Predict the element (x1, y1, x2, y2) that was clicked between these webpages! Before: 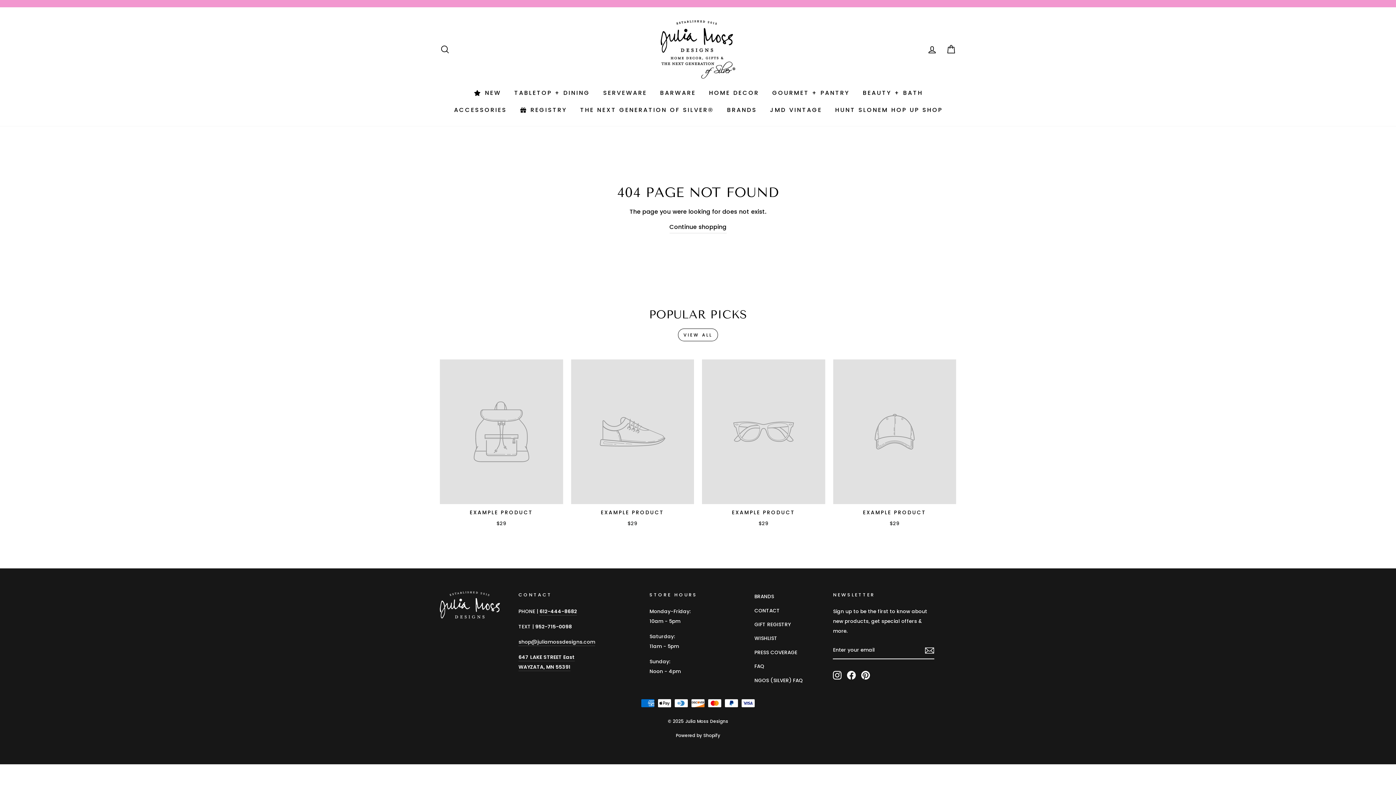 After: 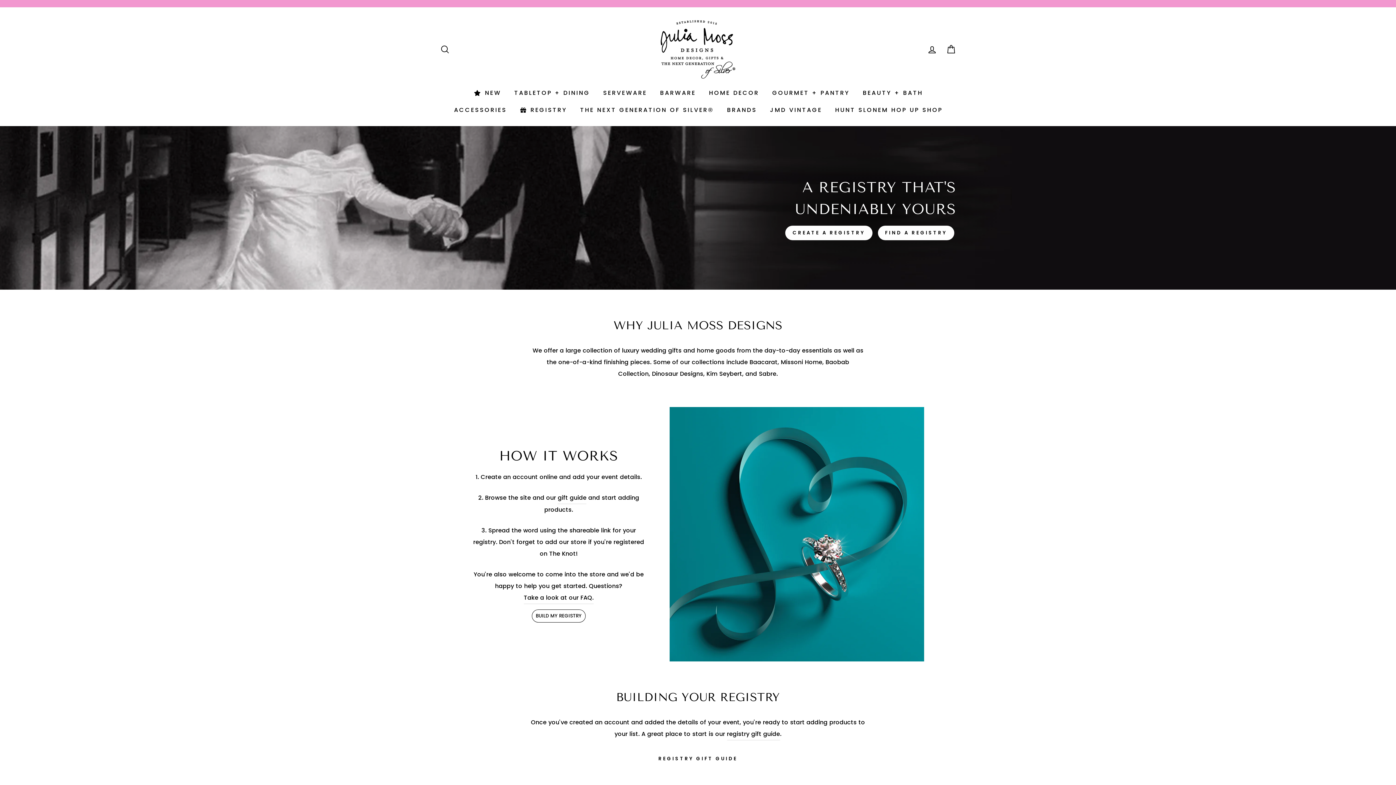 Action: label: GIFT REGISTRY bbox: (754, 618, 790, 631)